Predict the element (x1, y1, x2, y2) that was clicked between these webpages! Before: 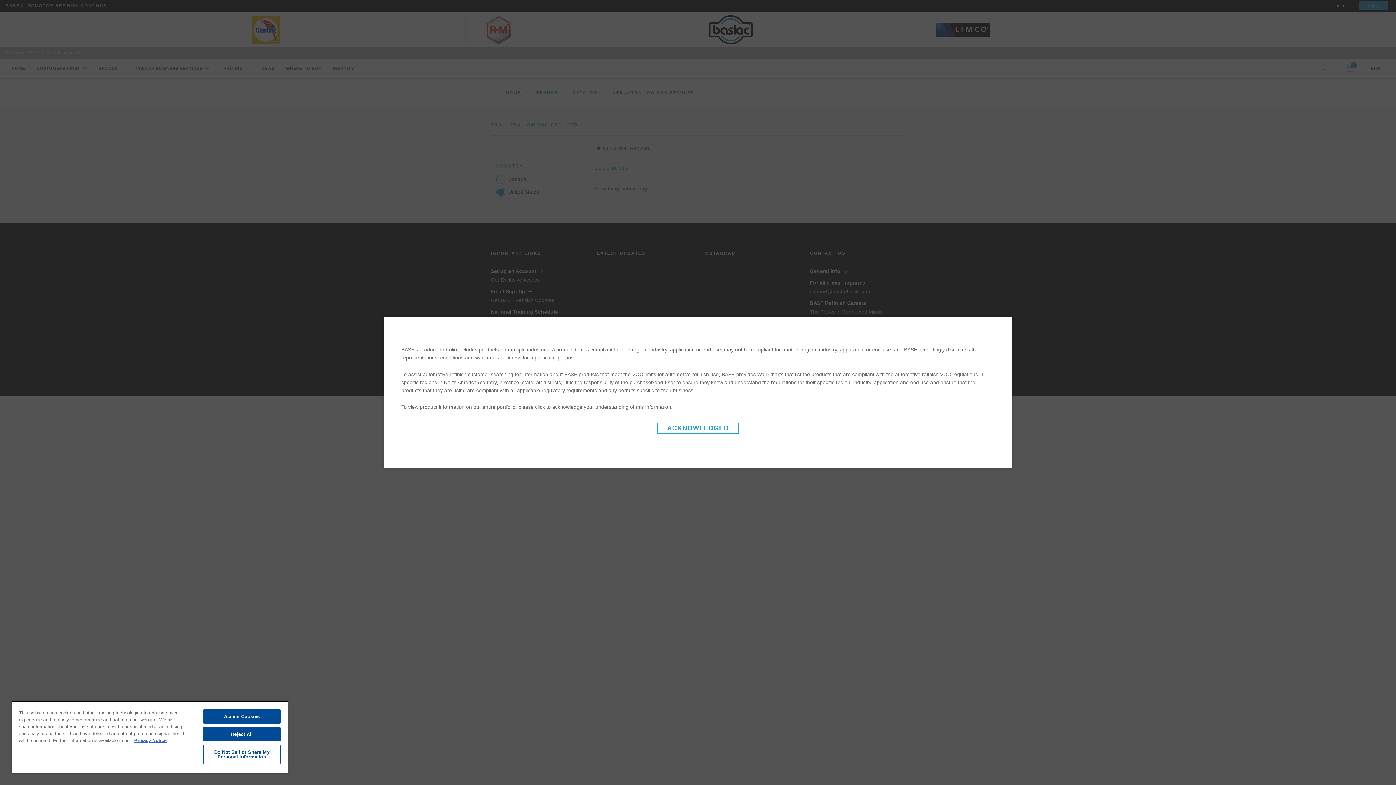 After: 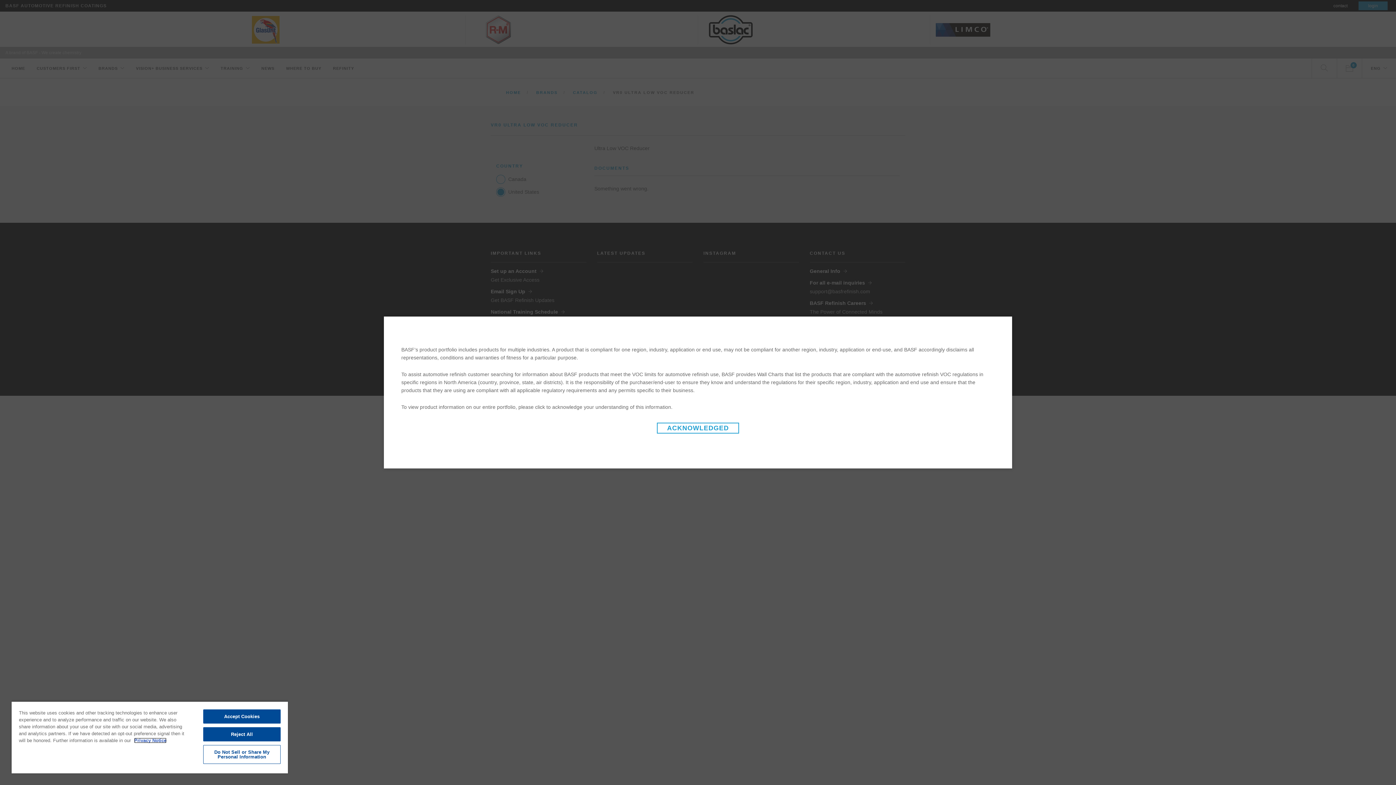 Action: label: More information about your privacy, opens in a new tab bbox: (134, 738, 166, 743)